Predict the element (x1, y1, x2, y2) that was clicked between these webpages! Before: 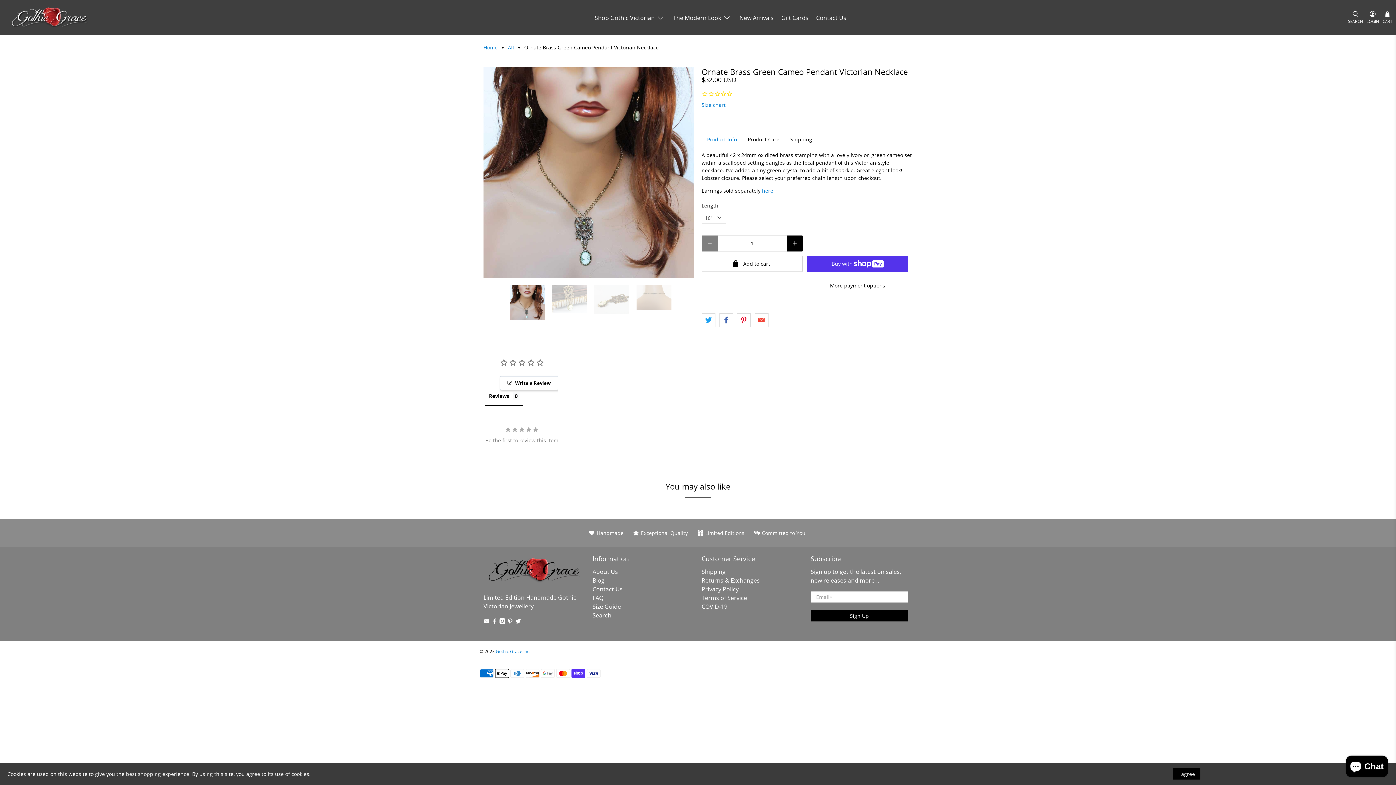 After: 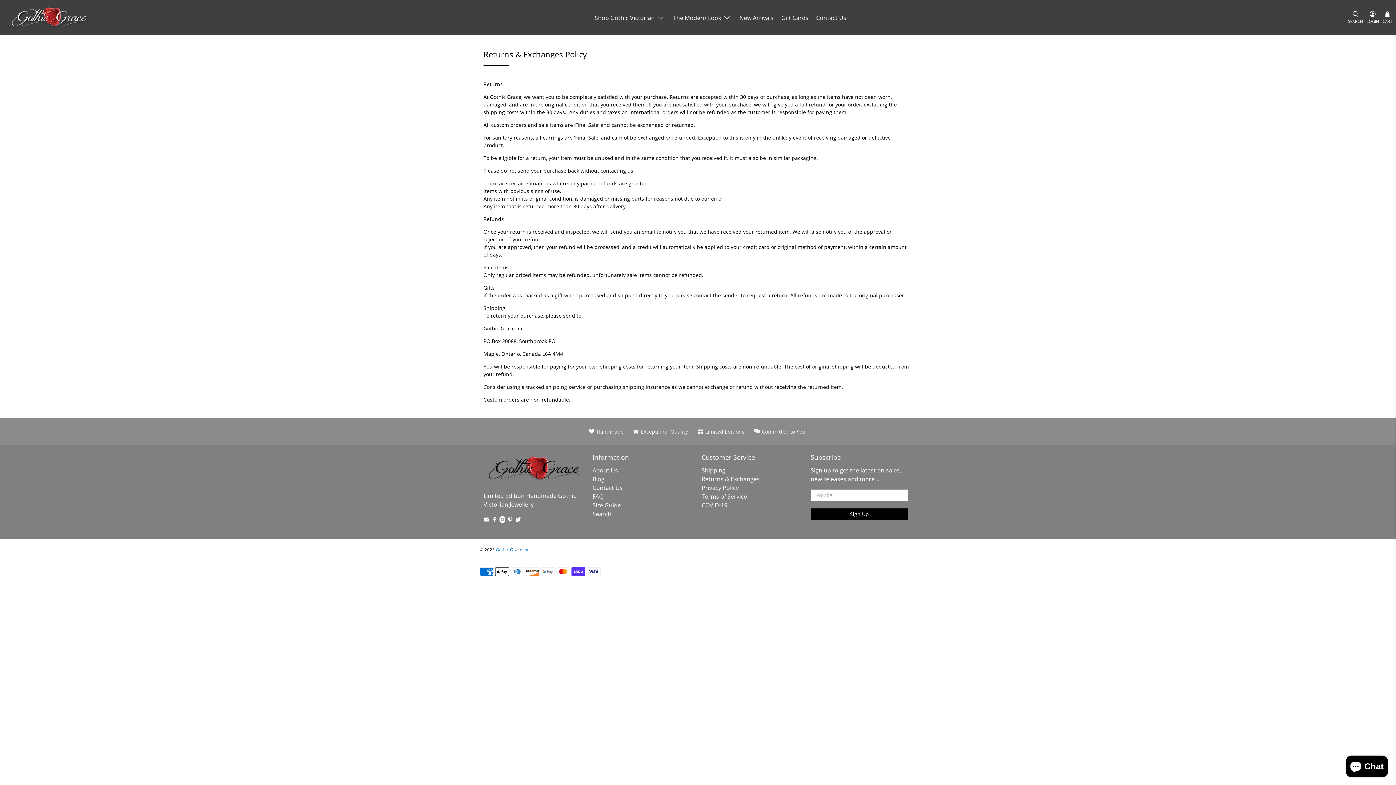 Action: bbox: (701, 576, 760, 584) label: Returns & Exchanges